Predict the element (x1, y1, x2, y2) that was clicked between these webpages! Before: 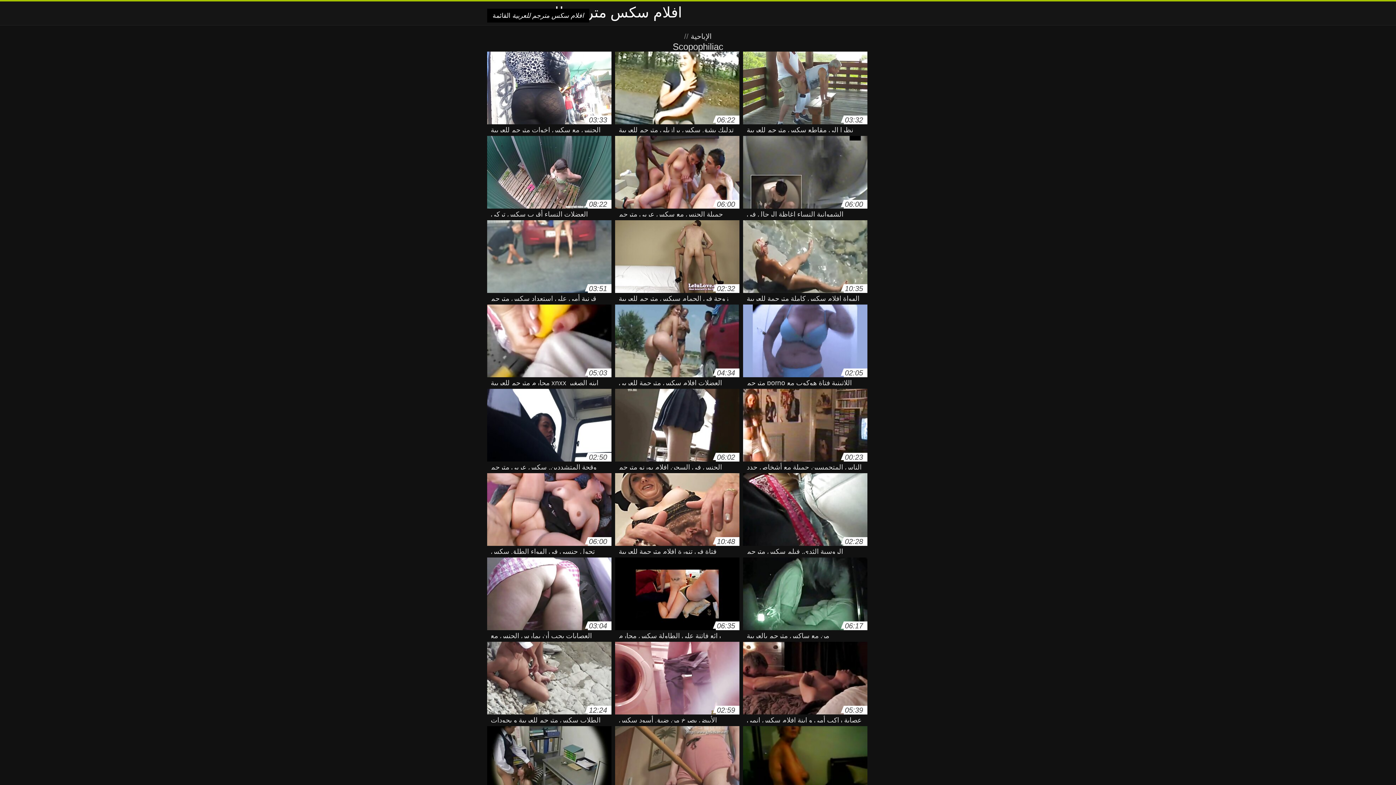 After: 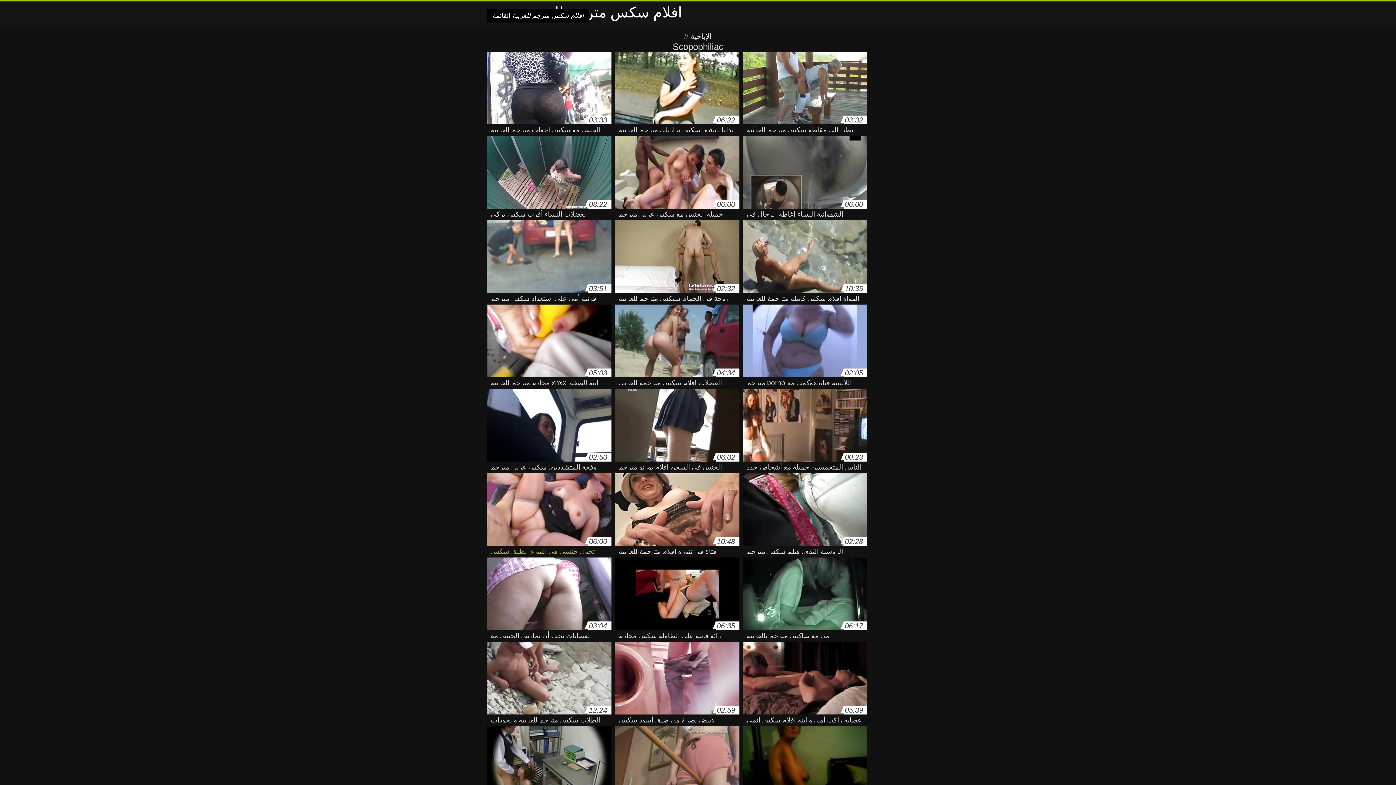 Action: label: 06:00
تحول جنسي في الهواء الطلق سكس انمي مترجم عربي اليد bbox: (487, 473, 611, 549)